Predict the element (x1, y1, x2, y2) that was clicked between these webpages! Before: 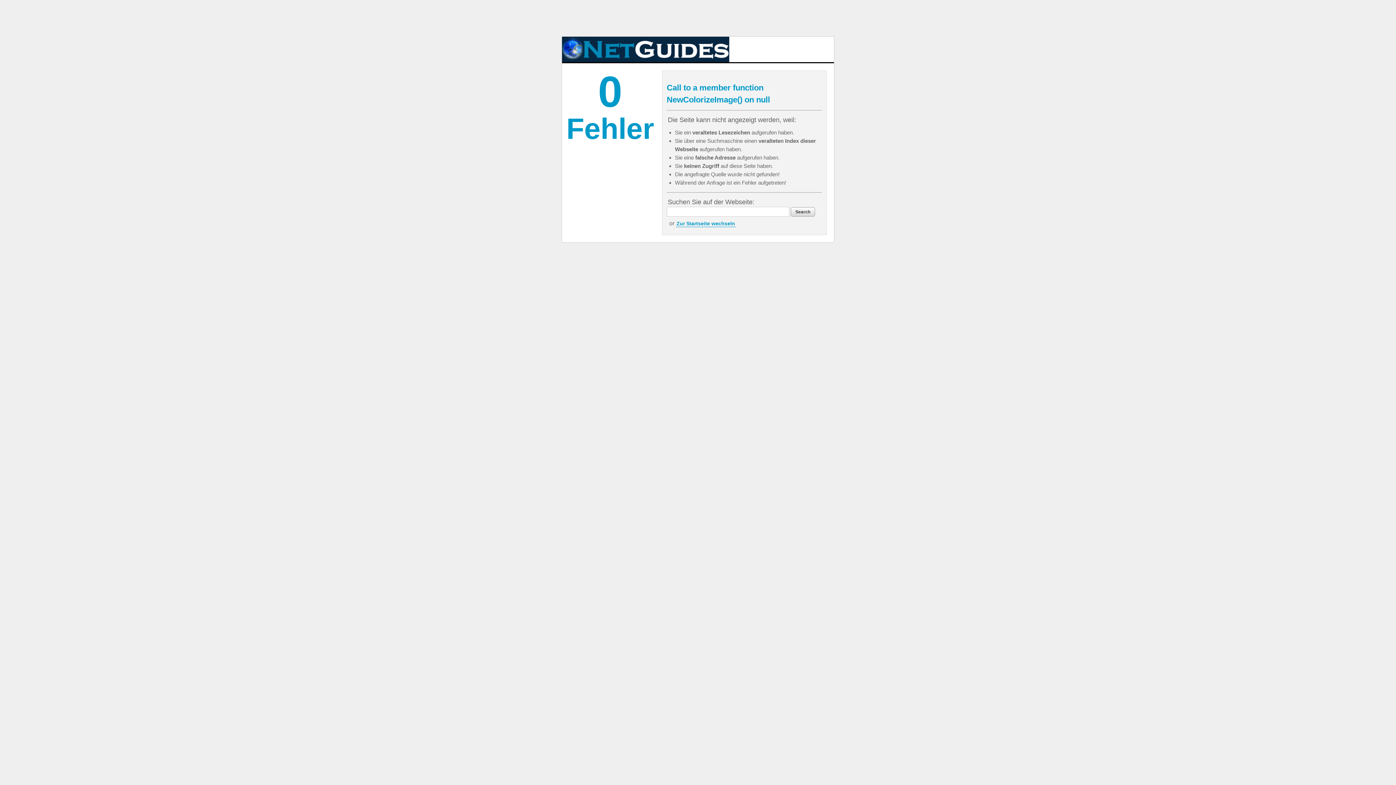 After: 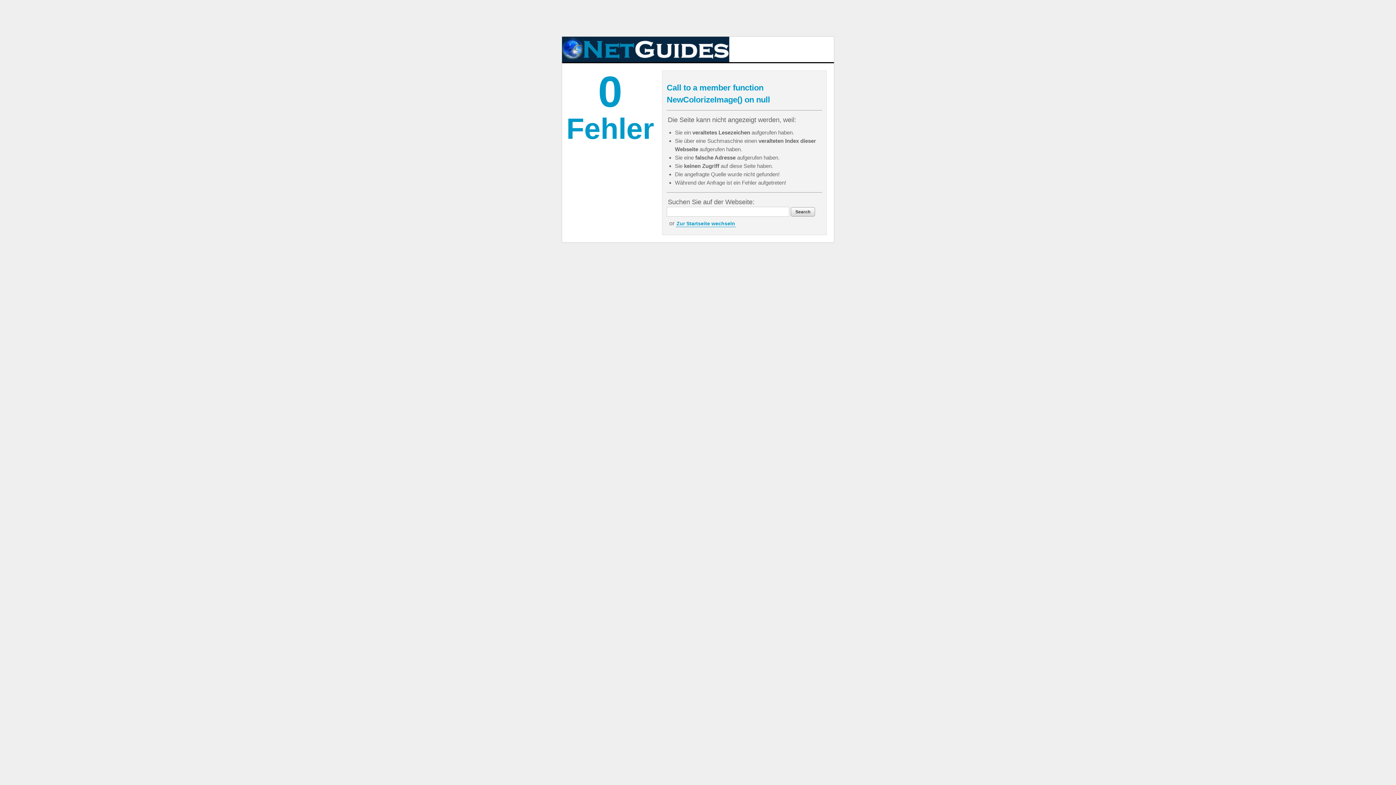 Action: bbox: (676, 220, 736, 227) label: Zur Startseite wechseln